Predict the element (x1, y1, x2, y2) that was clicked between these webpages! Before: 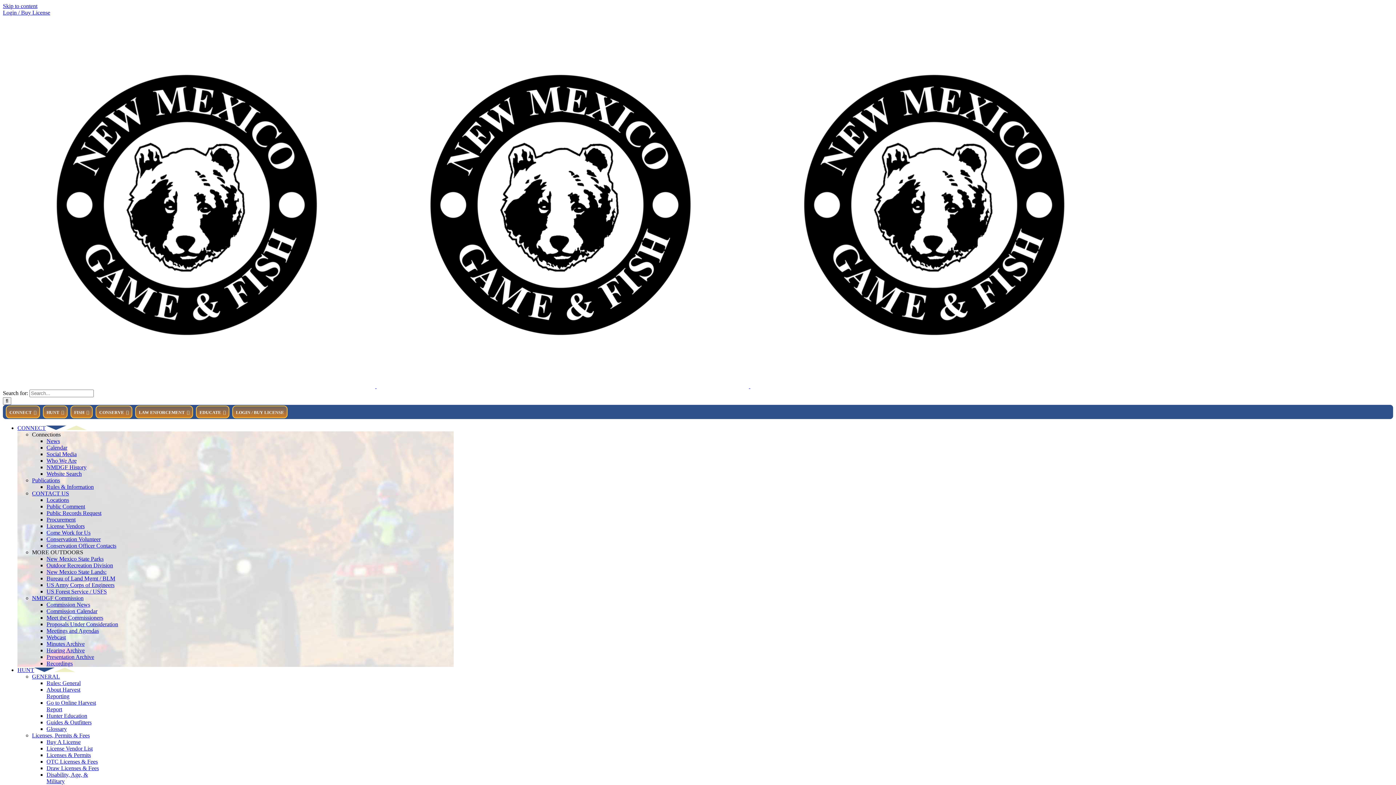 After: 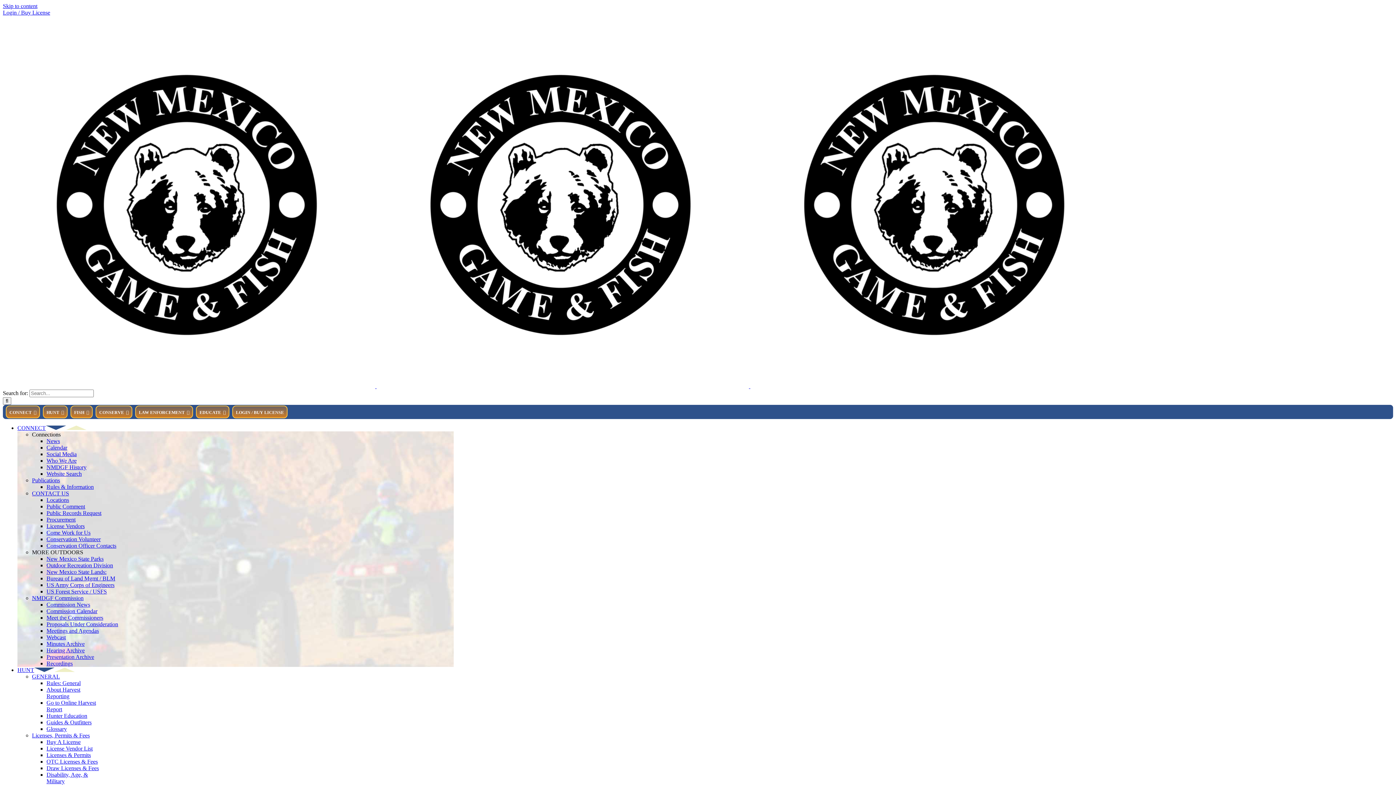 Action: bbox: (17, 425, 86, 431) label: CONNECT